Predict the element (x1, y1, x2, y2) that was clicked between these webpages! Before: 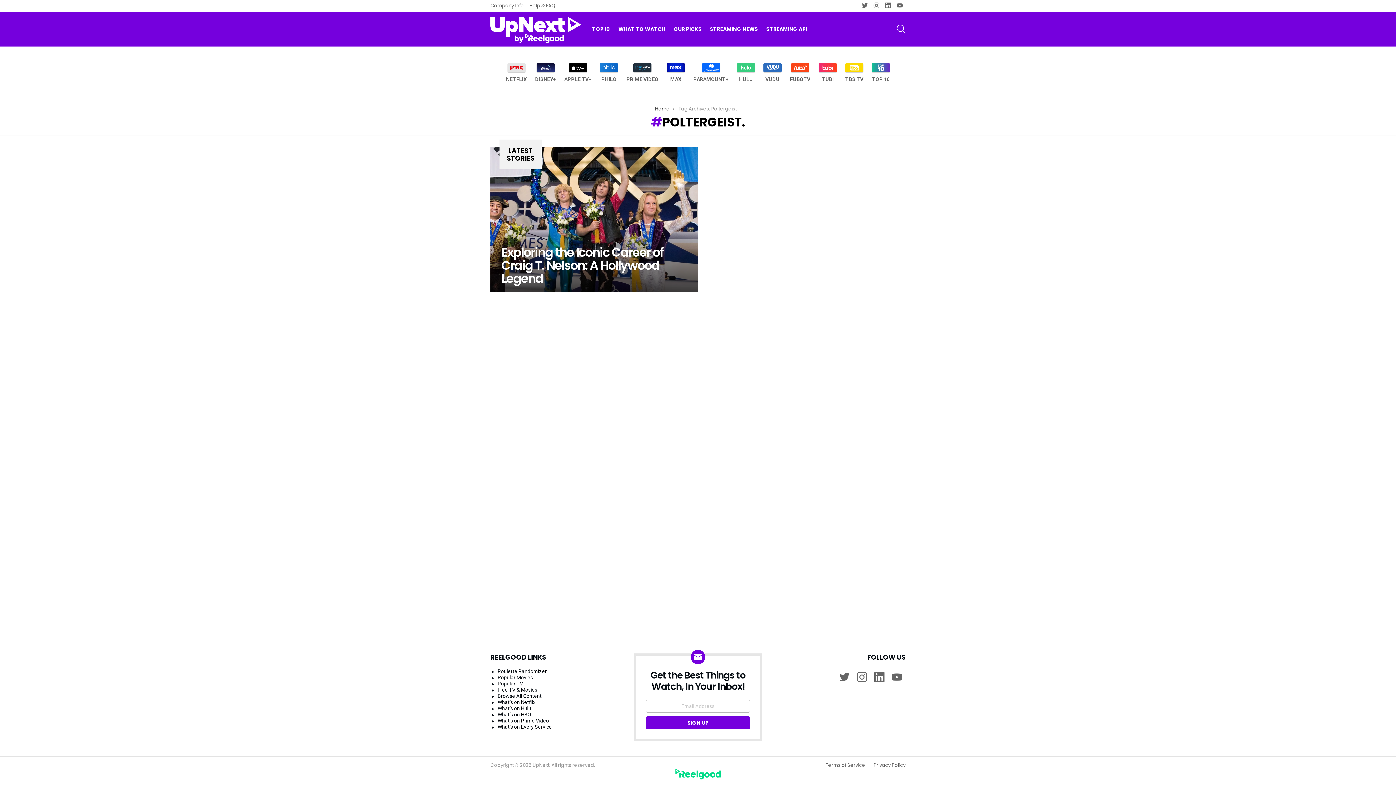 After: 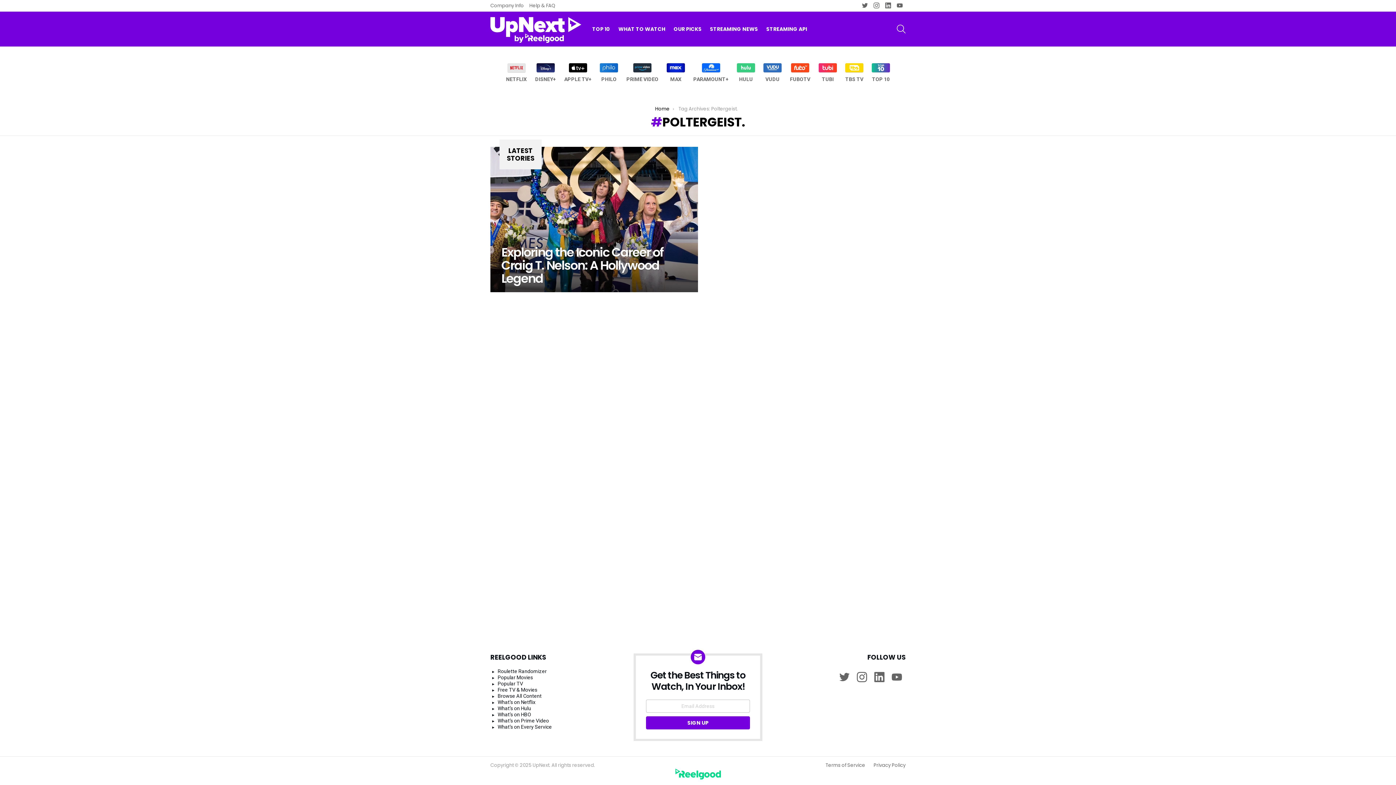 Action: label: Popular Movies bbox: (490, 674, 619, 681)